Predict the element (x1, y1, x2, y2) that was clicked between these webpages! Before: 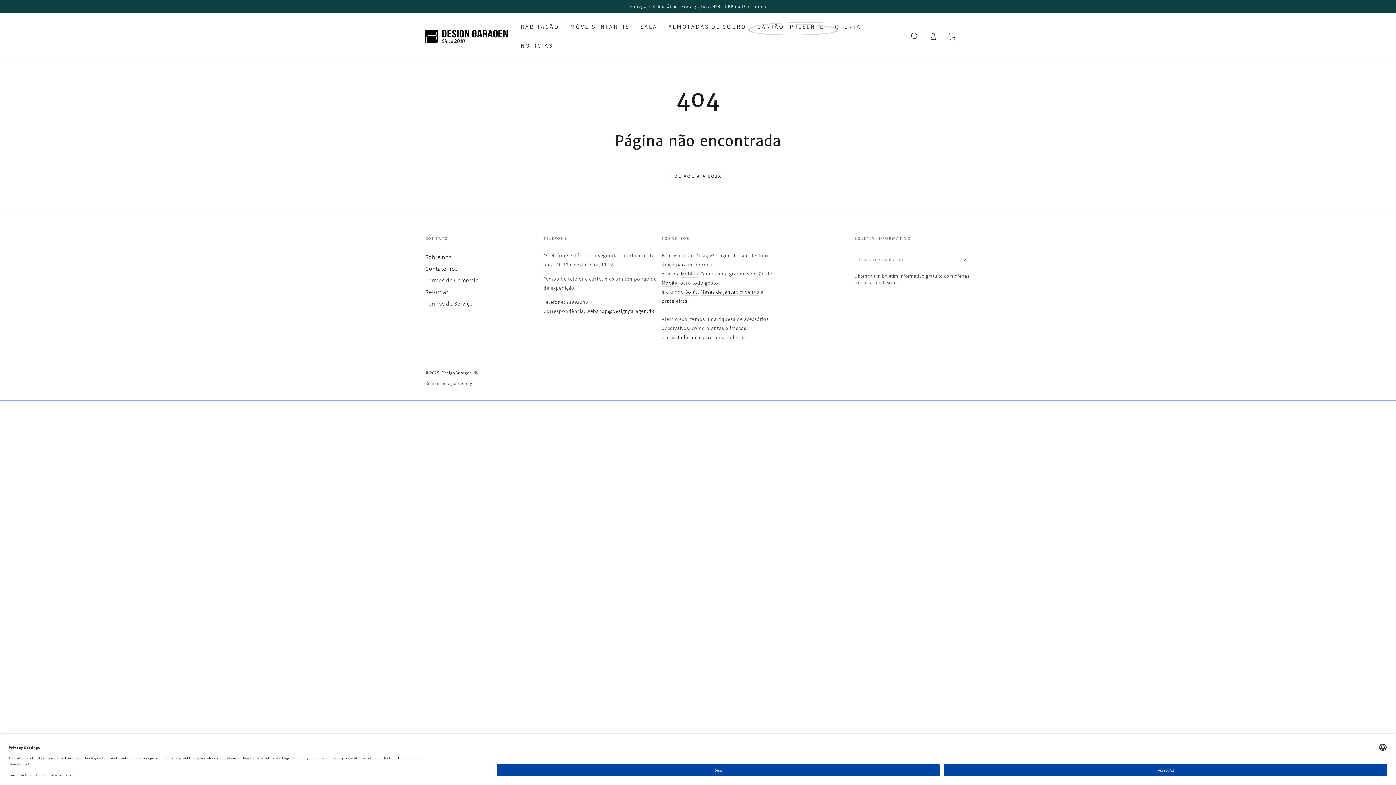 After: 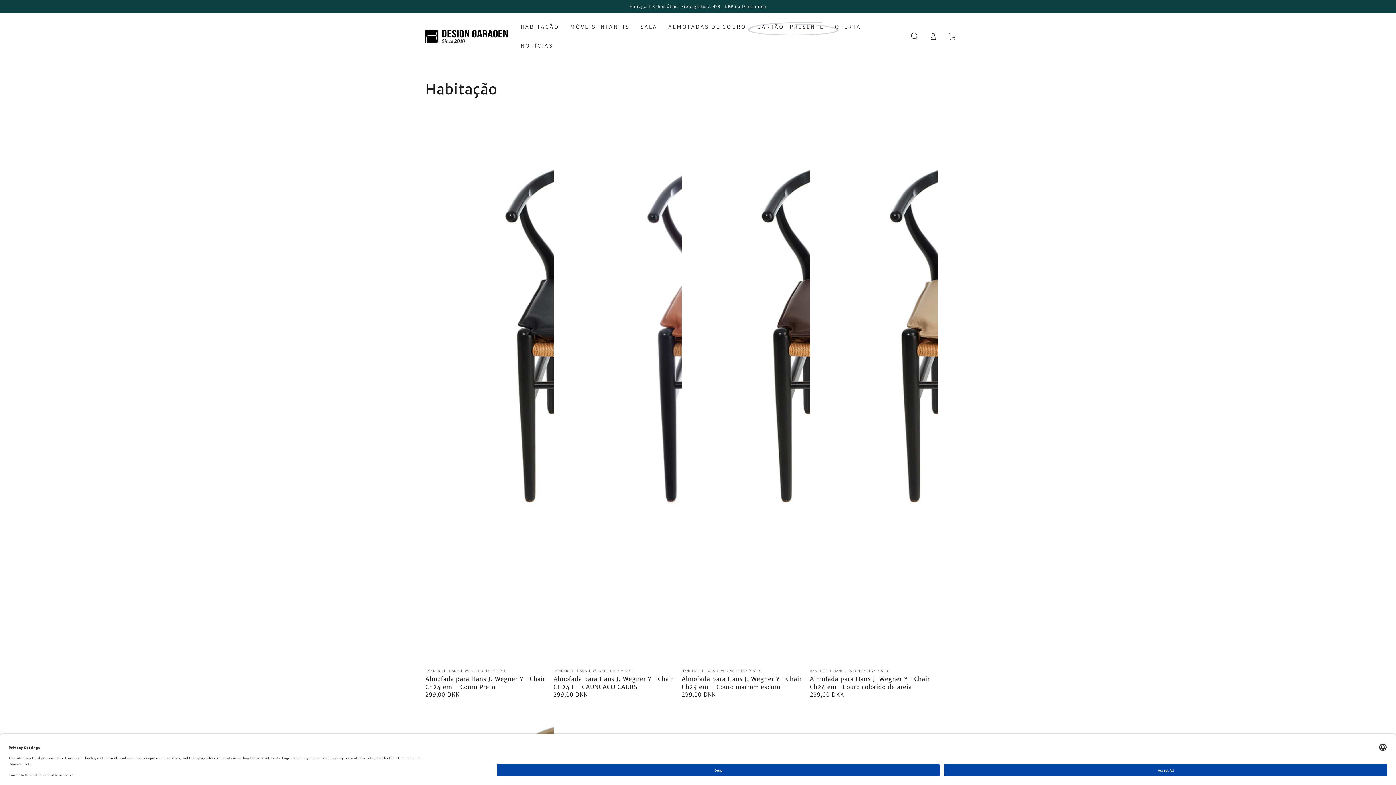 Action: bbox: (669, 168, 727, 183) label: DE VOLTA À LOJA